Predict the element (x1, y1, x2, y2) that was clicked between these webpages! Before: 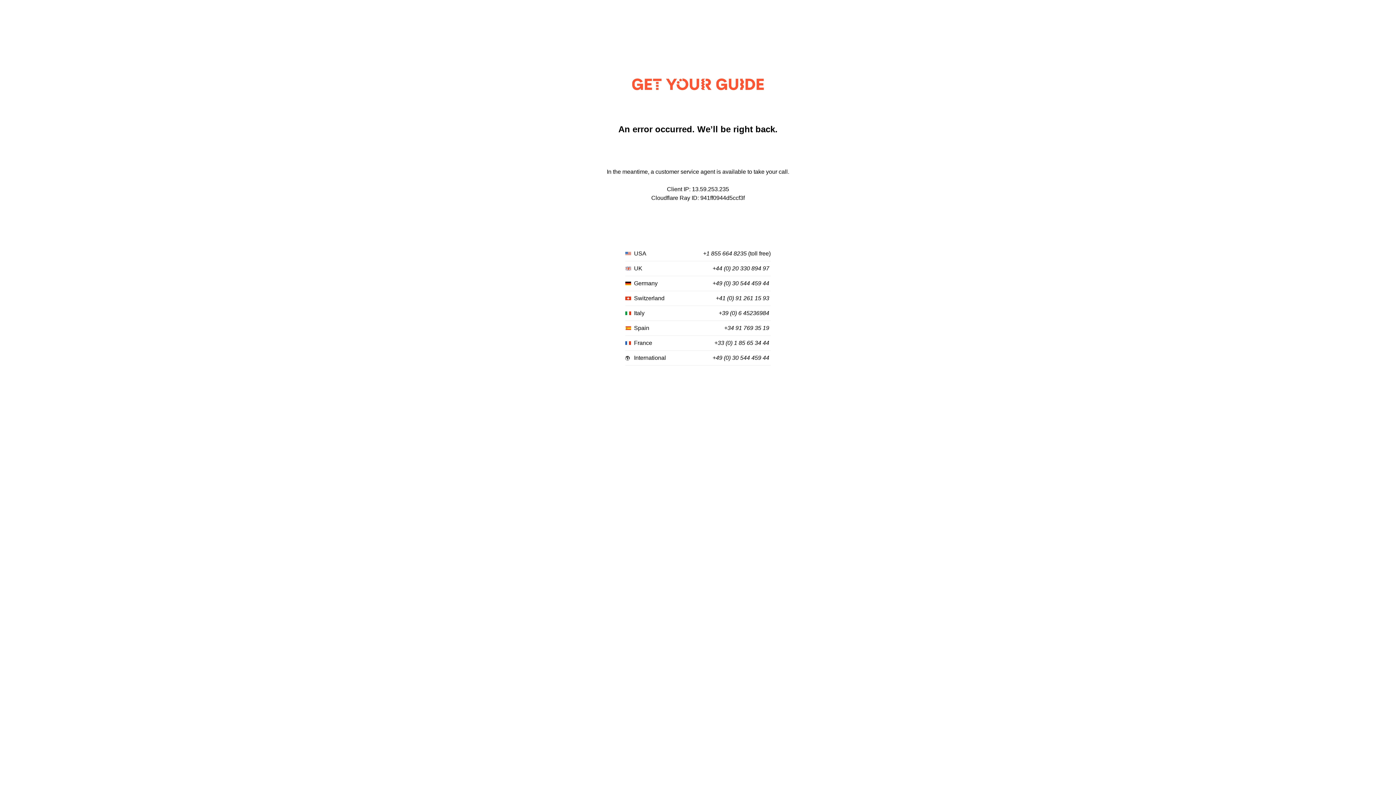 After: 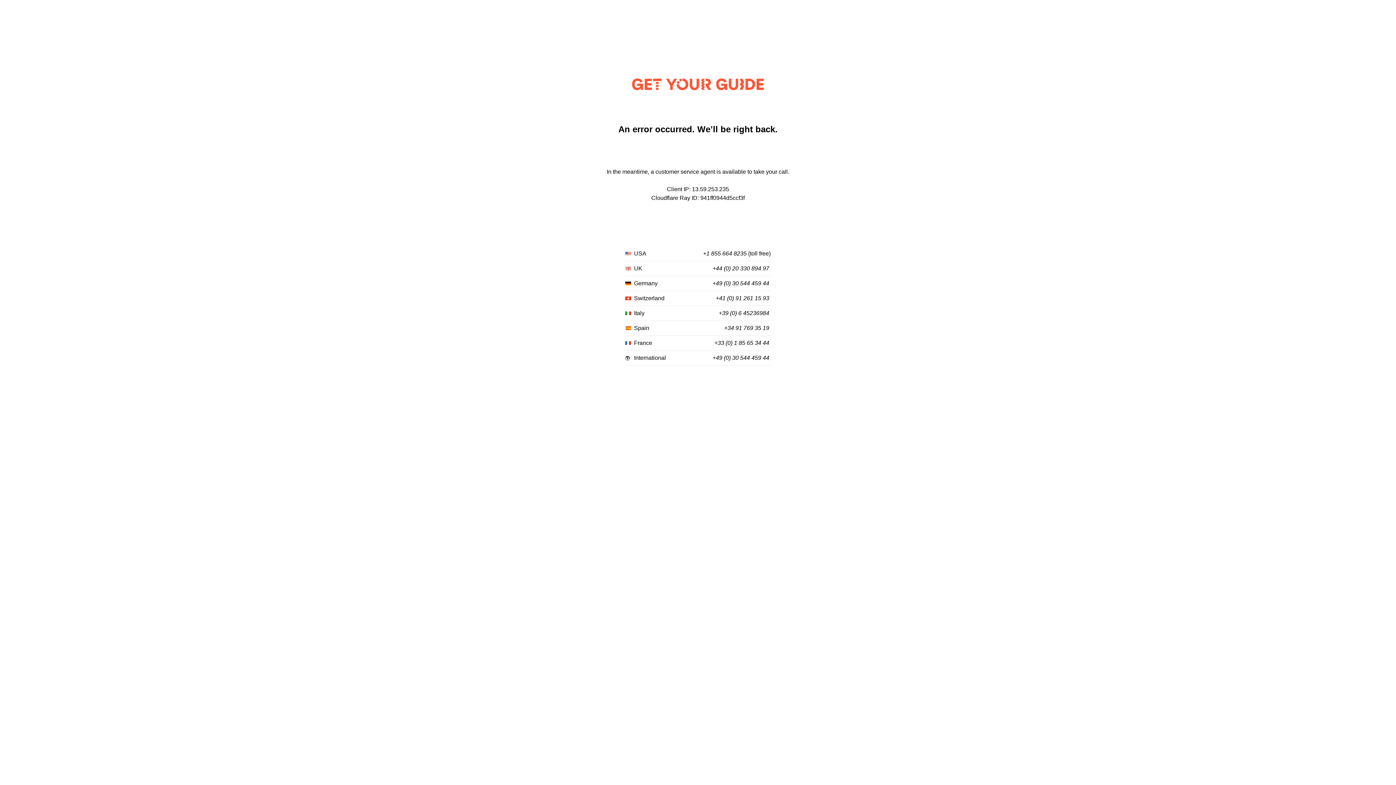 Action: bbox: (716, 295, 769, 301) label: +41 (0) 91 261 15 93